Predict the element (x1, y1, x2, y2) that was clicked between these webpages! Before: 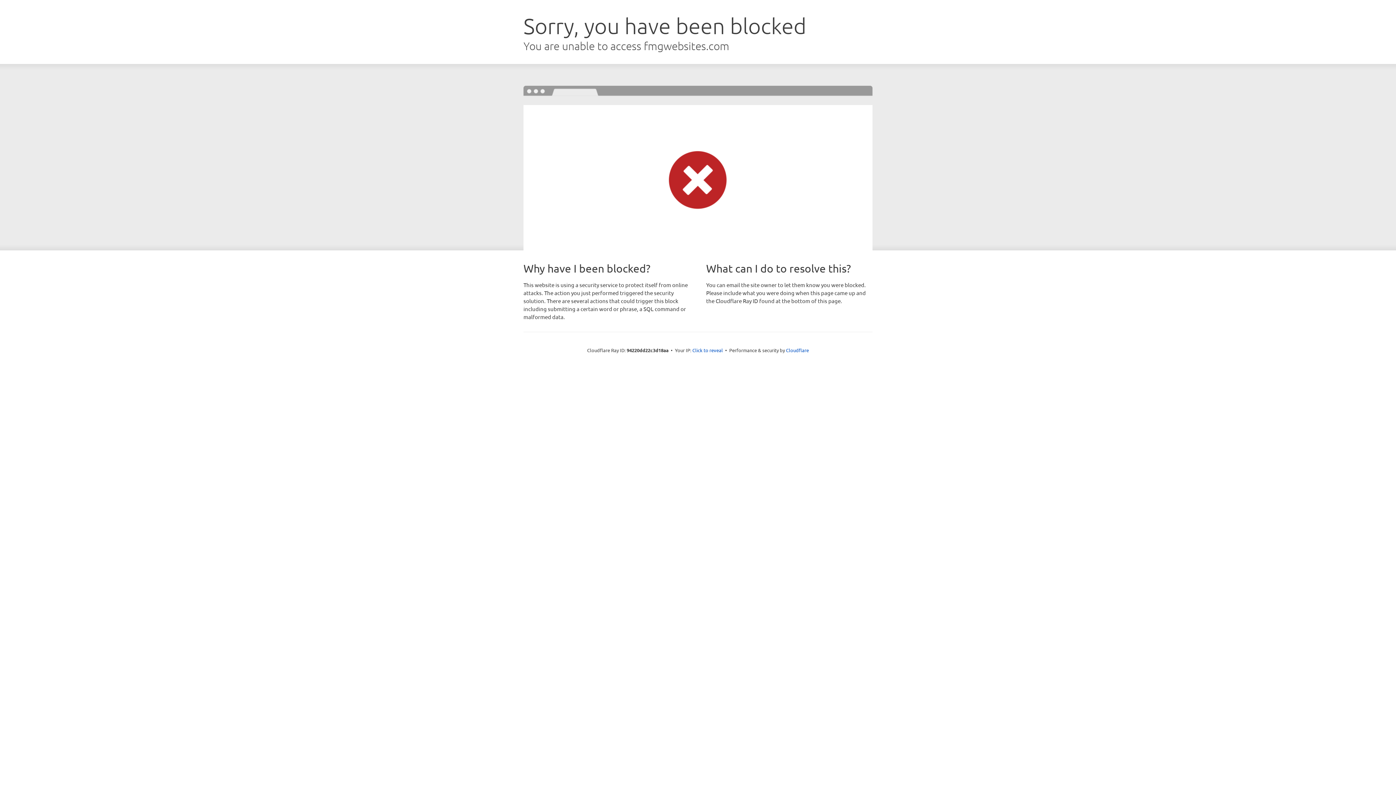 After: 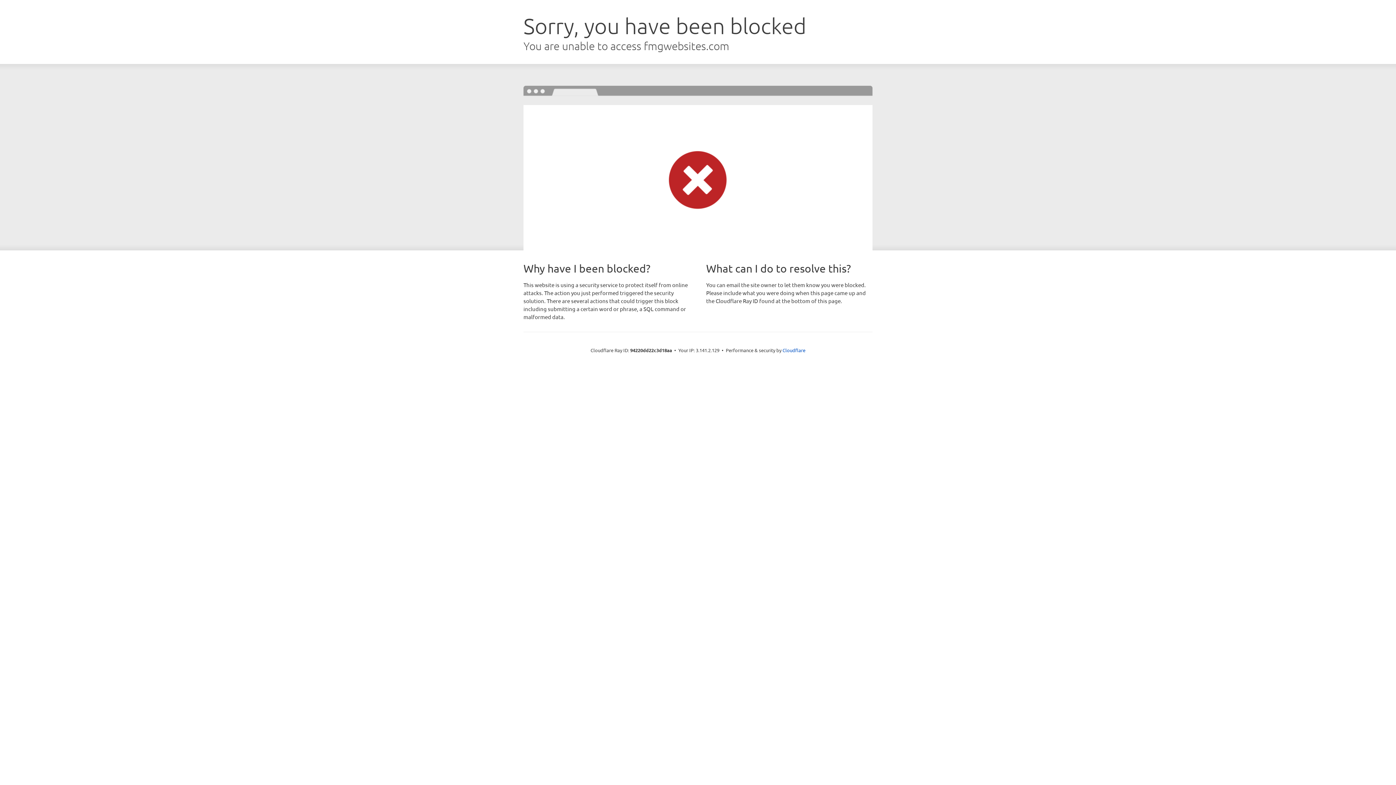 Action: label: Click to reveal bbox: (692, 346, 723, 353)